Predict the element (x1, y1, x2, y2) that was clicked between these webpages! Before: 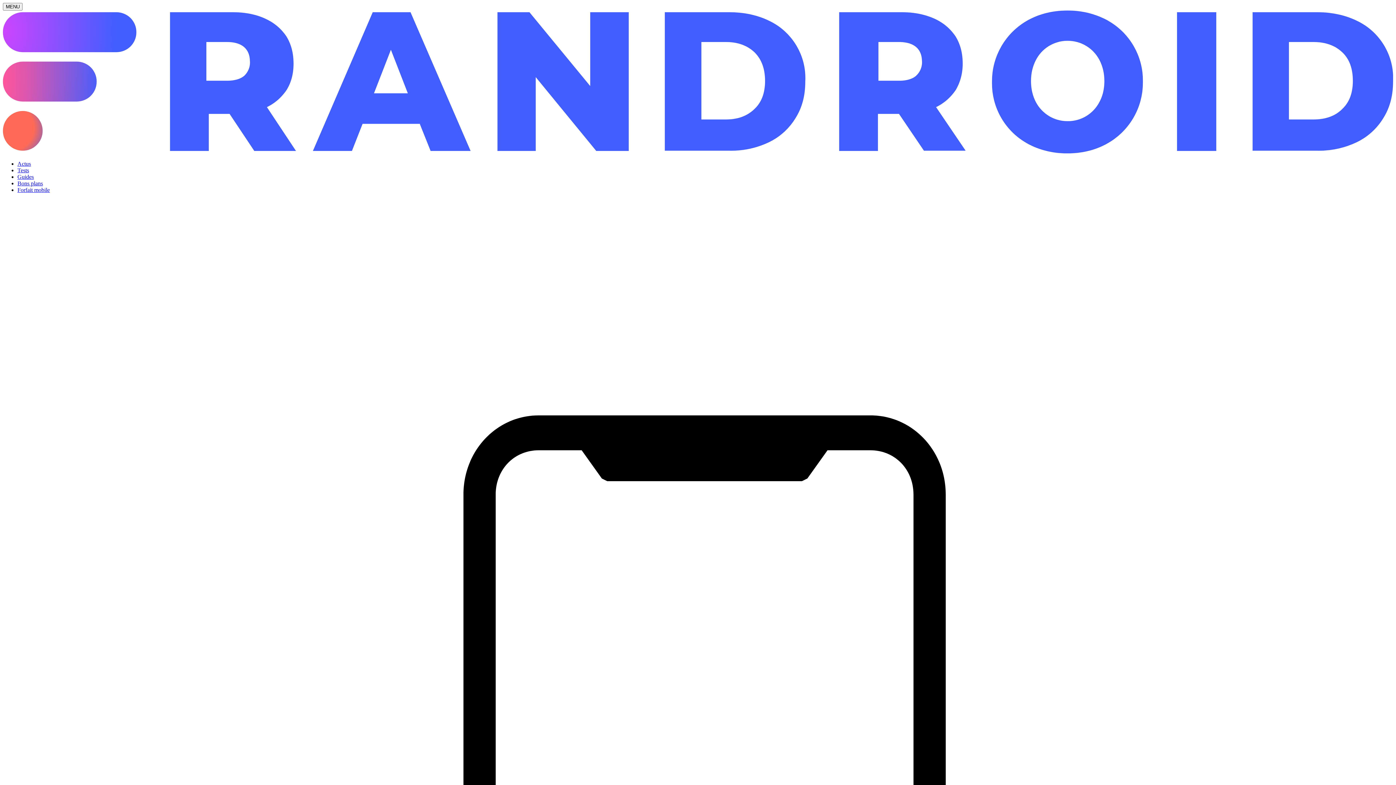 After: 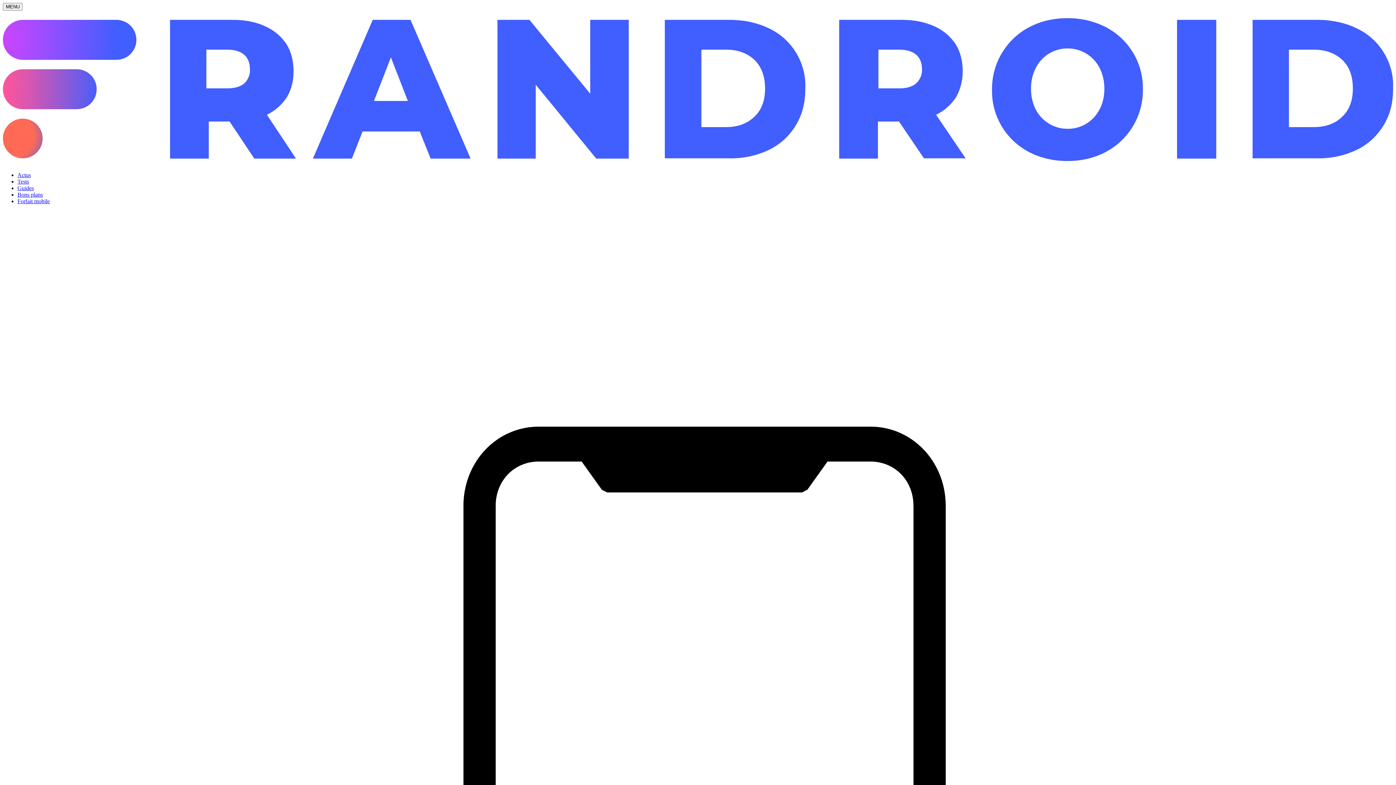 Action: bbox: (2, 148, 1393, 154)